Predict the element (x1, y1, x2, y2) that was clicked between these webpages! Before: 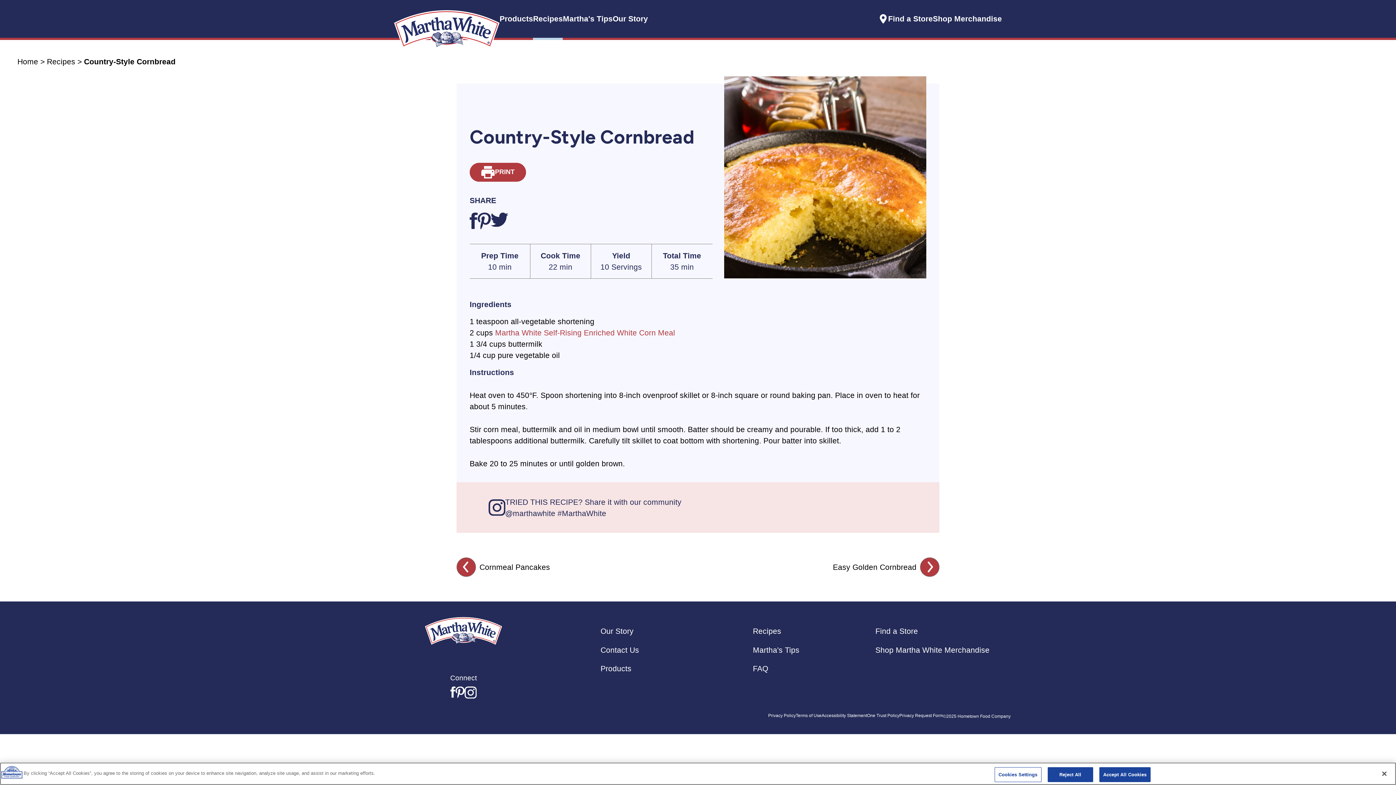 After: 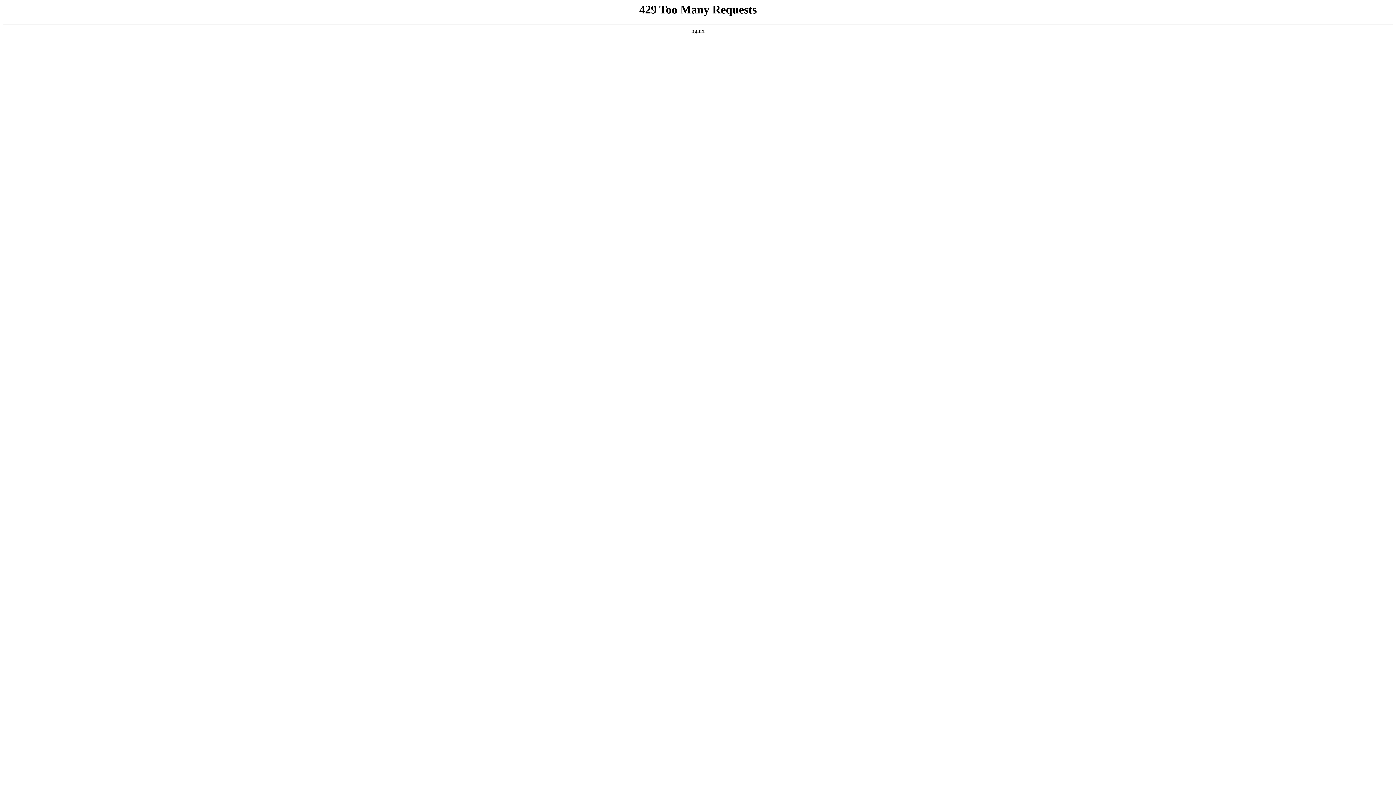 Action: bbox: (916, 557, 939, 577)